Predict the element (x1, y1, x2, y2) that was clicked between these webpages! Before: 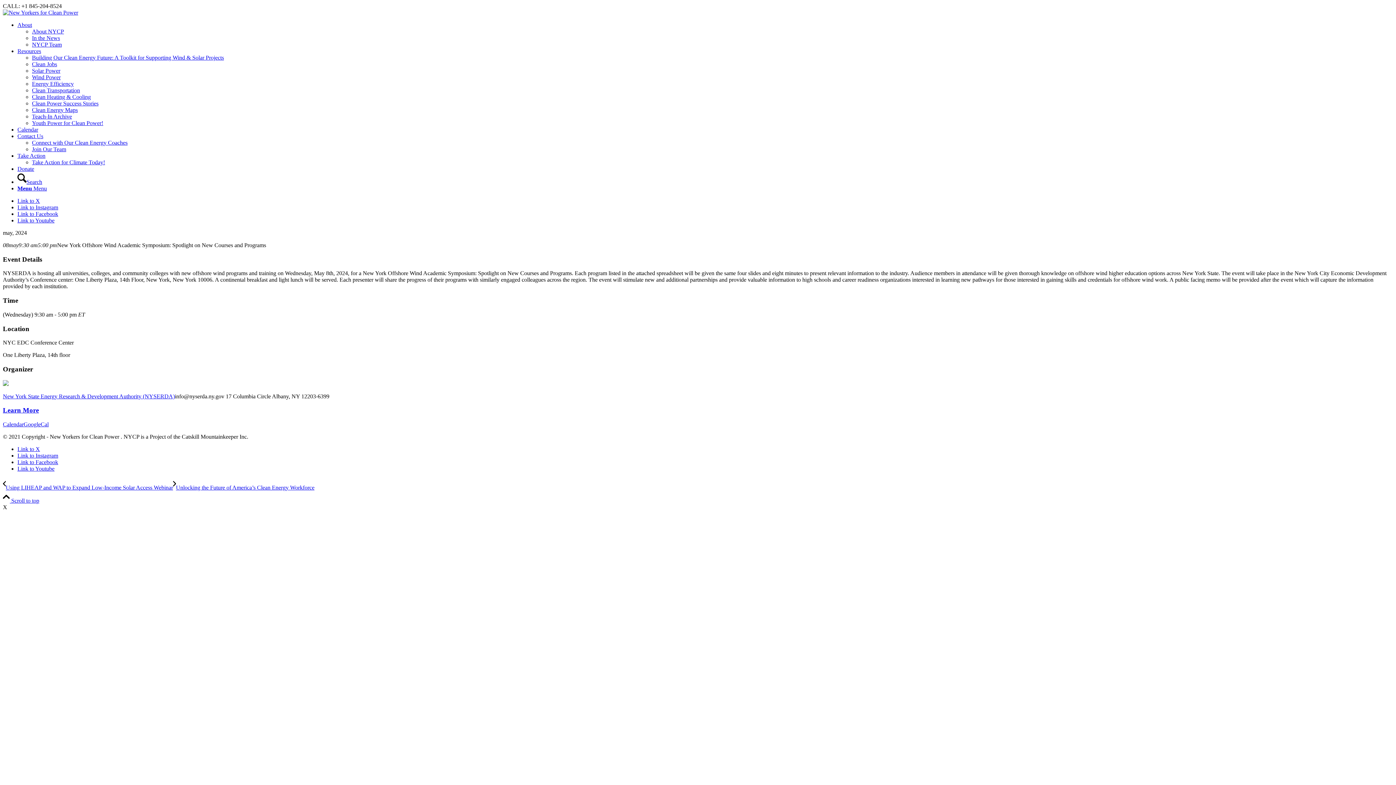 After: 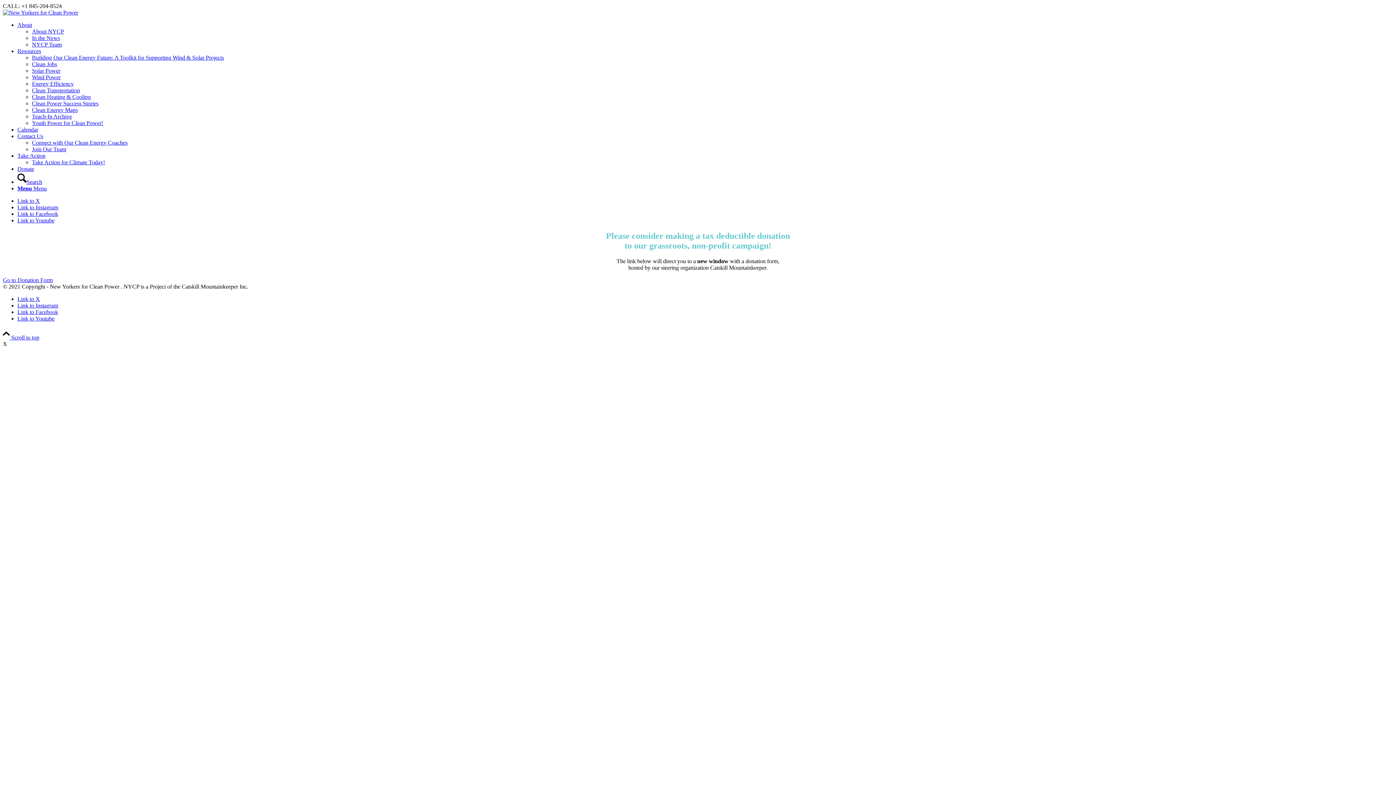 Action: label: Donate bbox: (17, 165, 34, 172)